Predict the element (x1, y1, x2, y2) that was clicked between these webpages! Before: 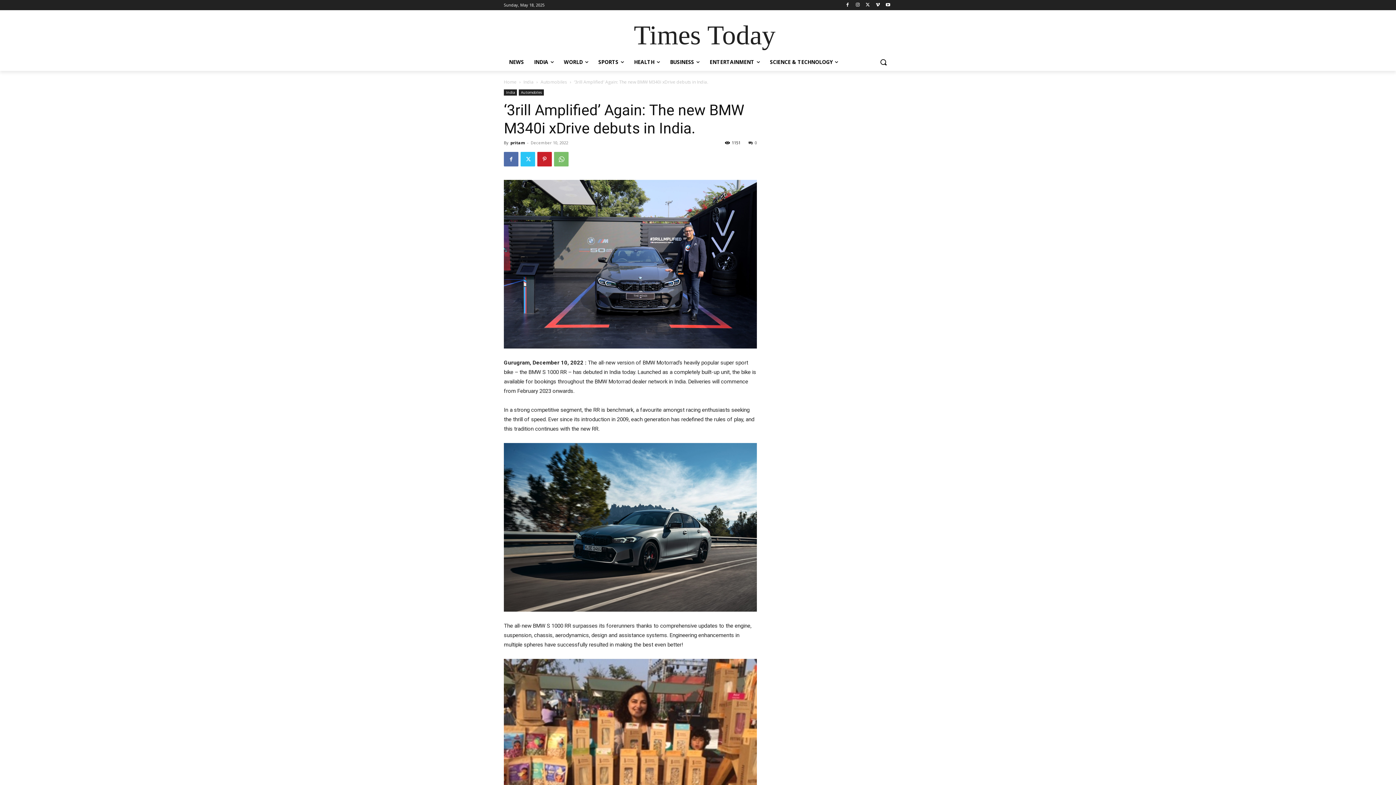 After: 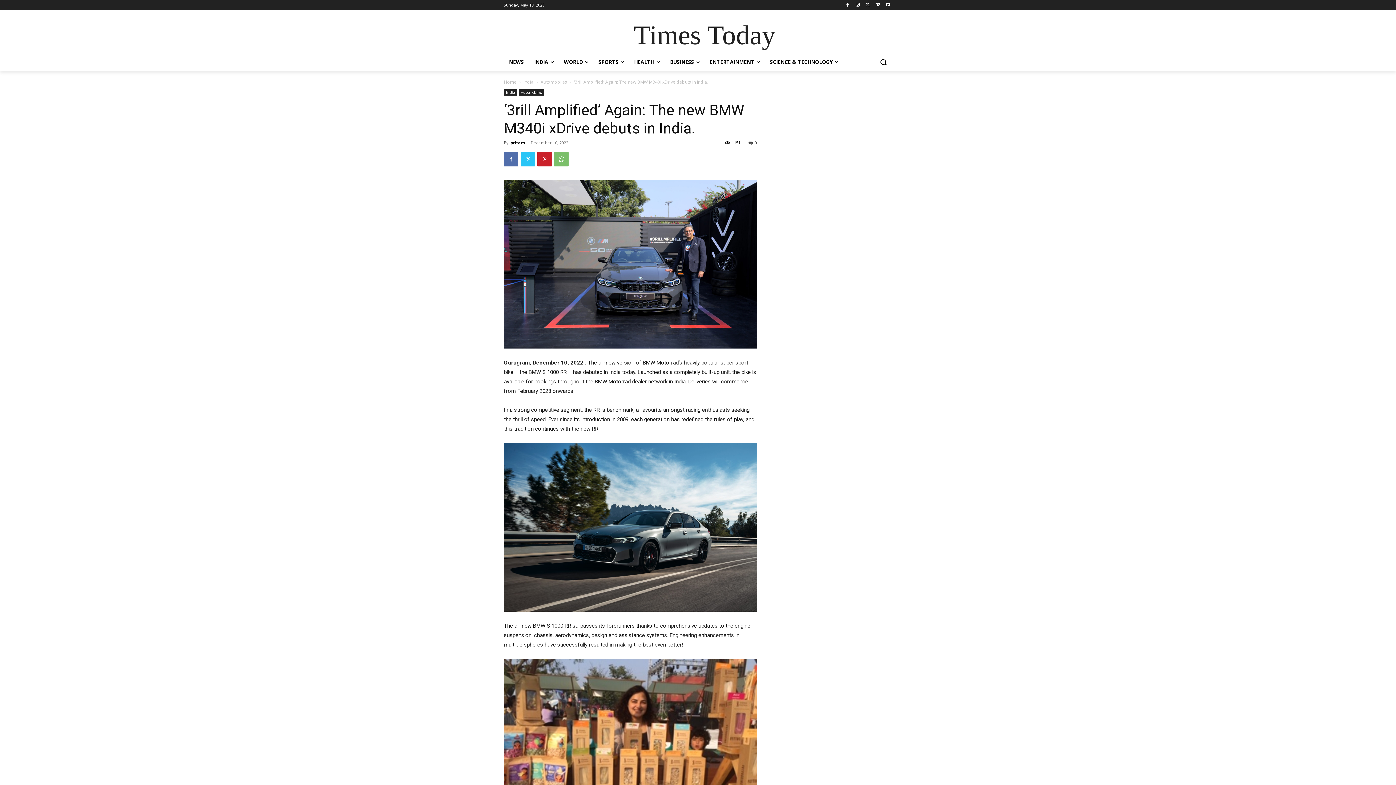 Action: bbox: (748, 140, 757, 145) label: 0